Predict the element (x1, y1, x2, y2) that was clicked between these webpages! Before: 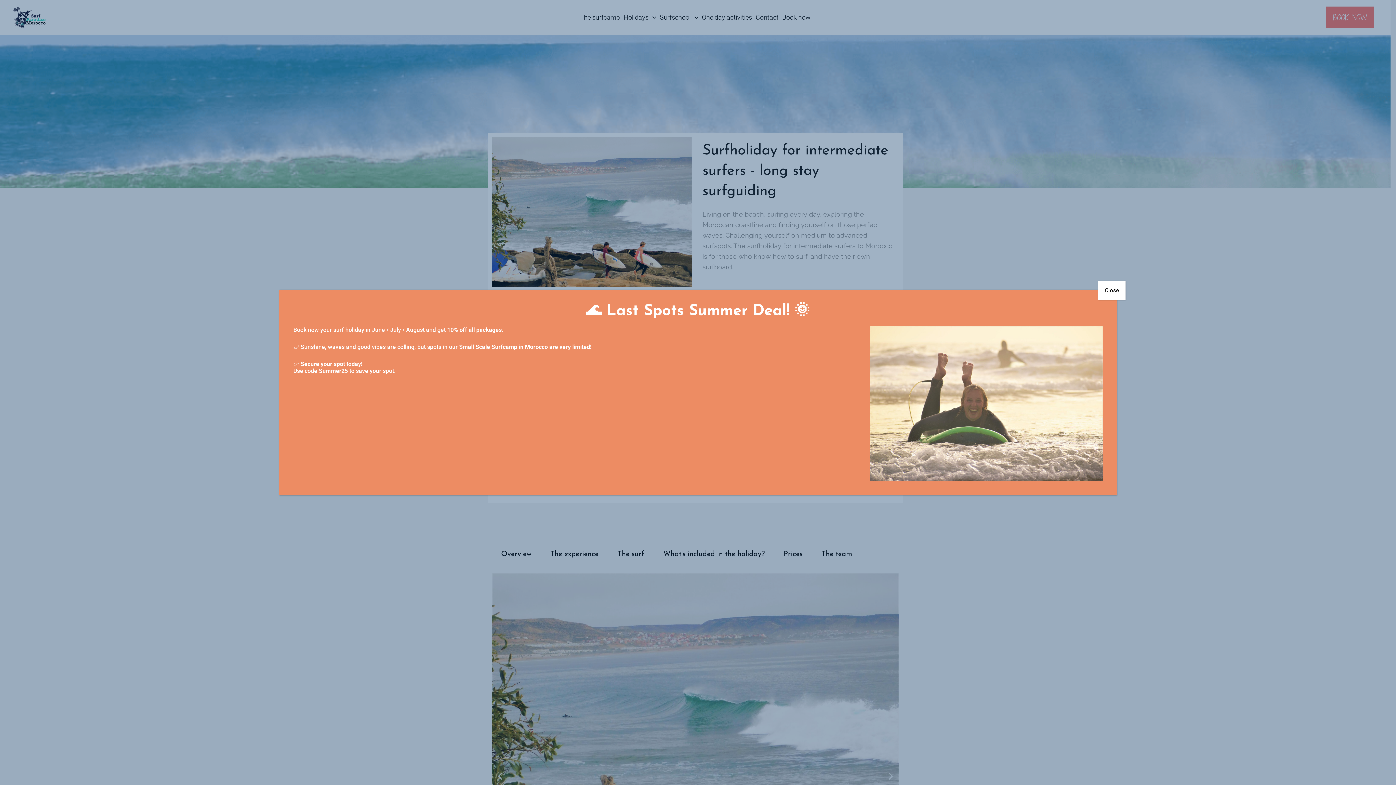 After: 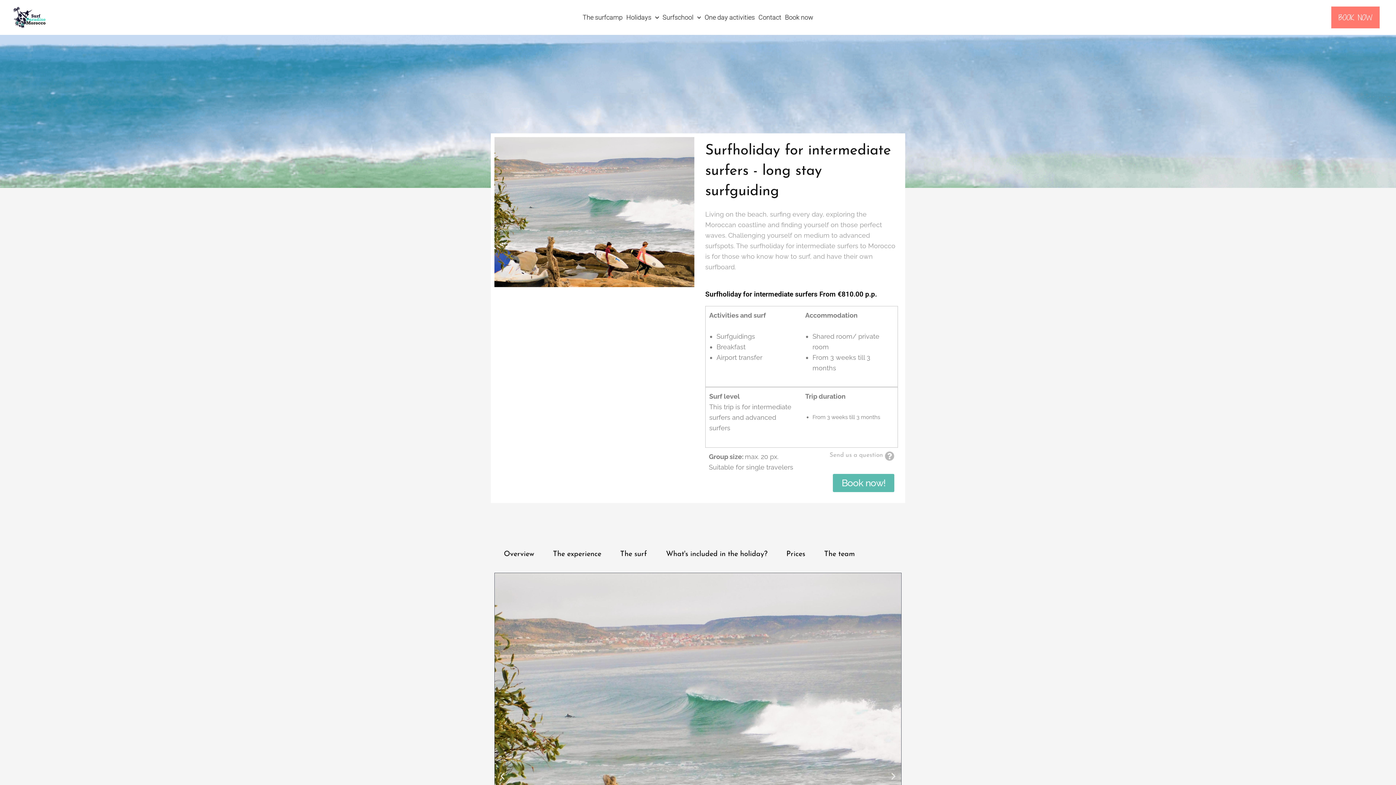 Action: bbox: (1098, 280, 1125, 299) label: Close